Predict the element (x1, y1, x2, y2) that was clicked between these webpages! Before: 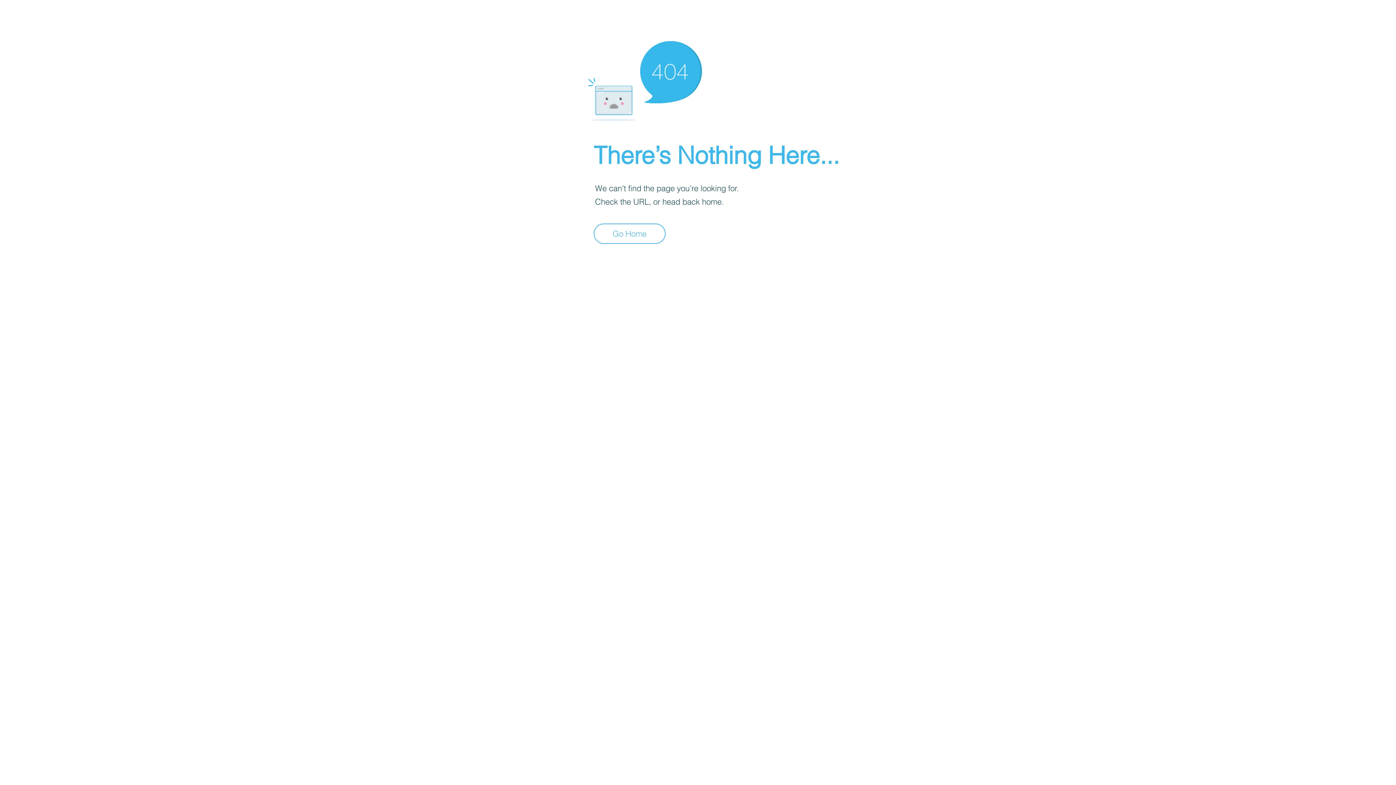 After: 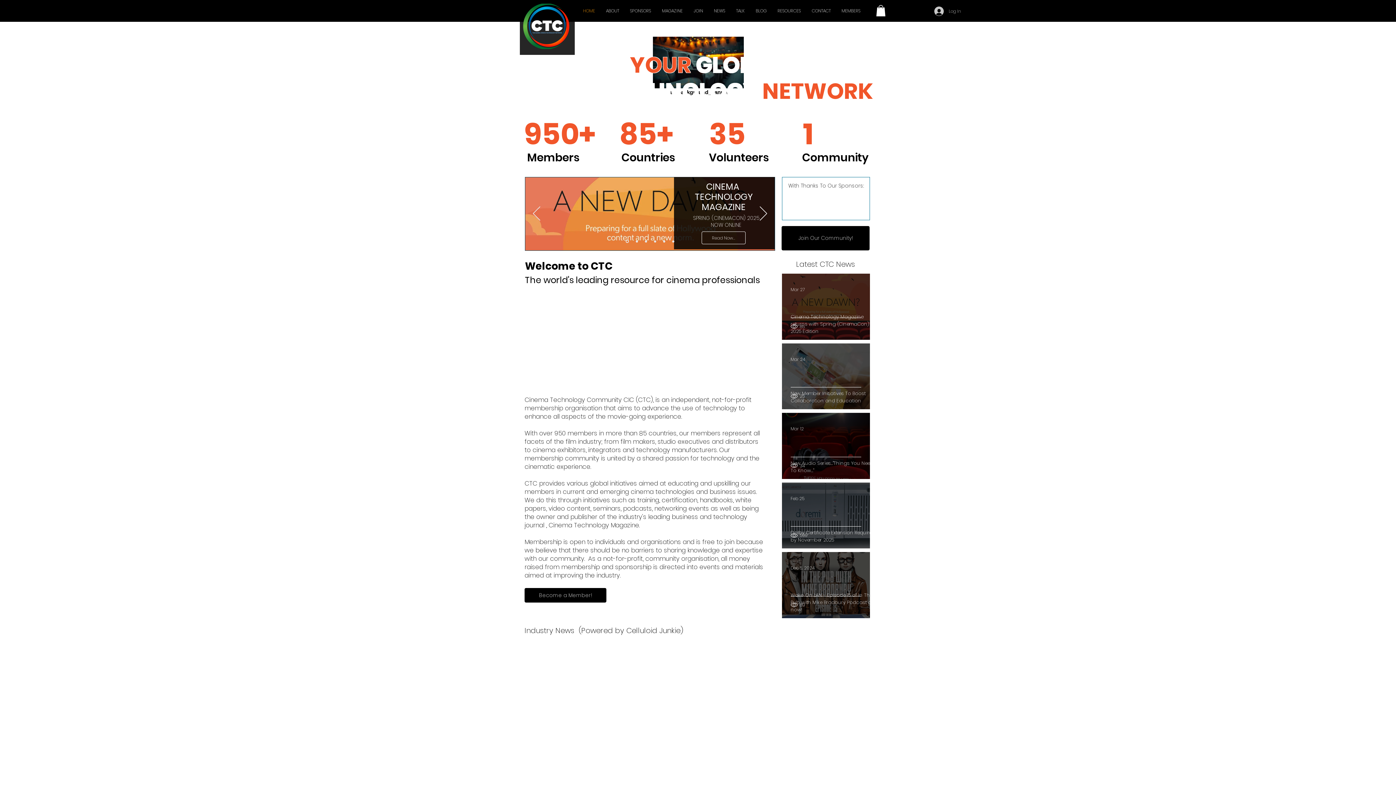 Action: bbox: (593, 223, 665, 244) label: Go Home